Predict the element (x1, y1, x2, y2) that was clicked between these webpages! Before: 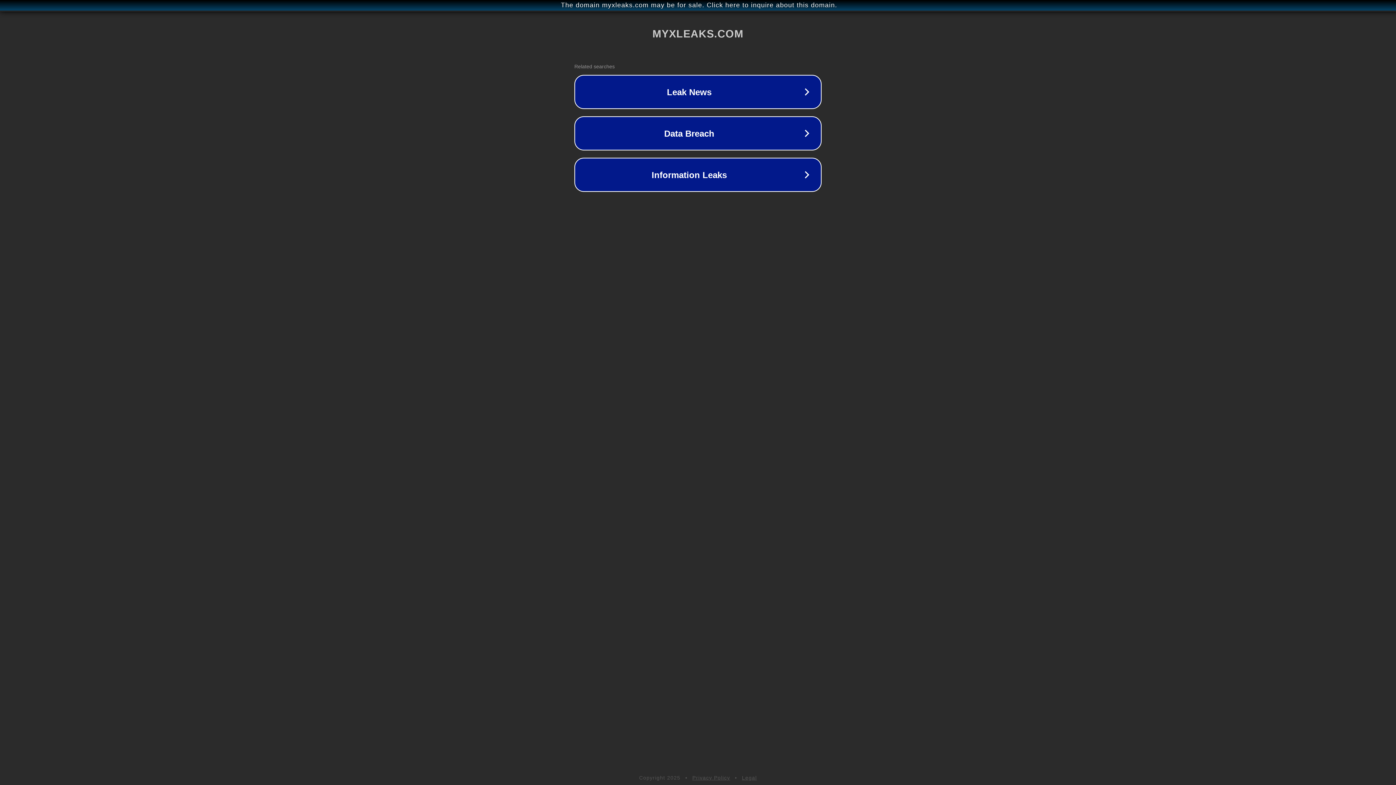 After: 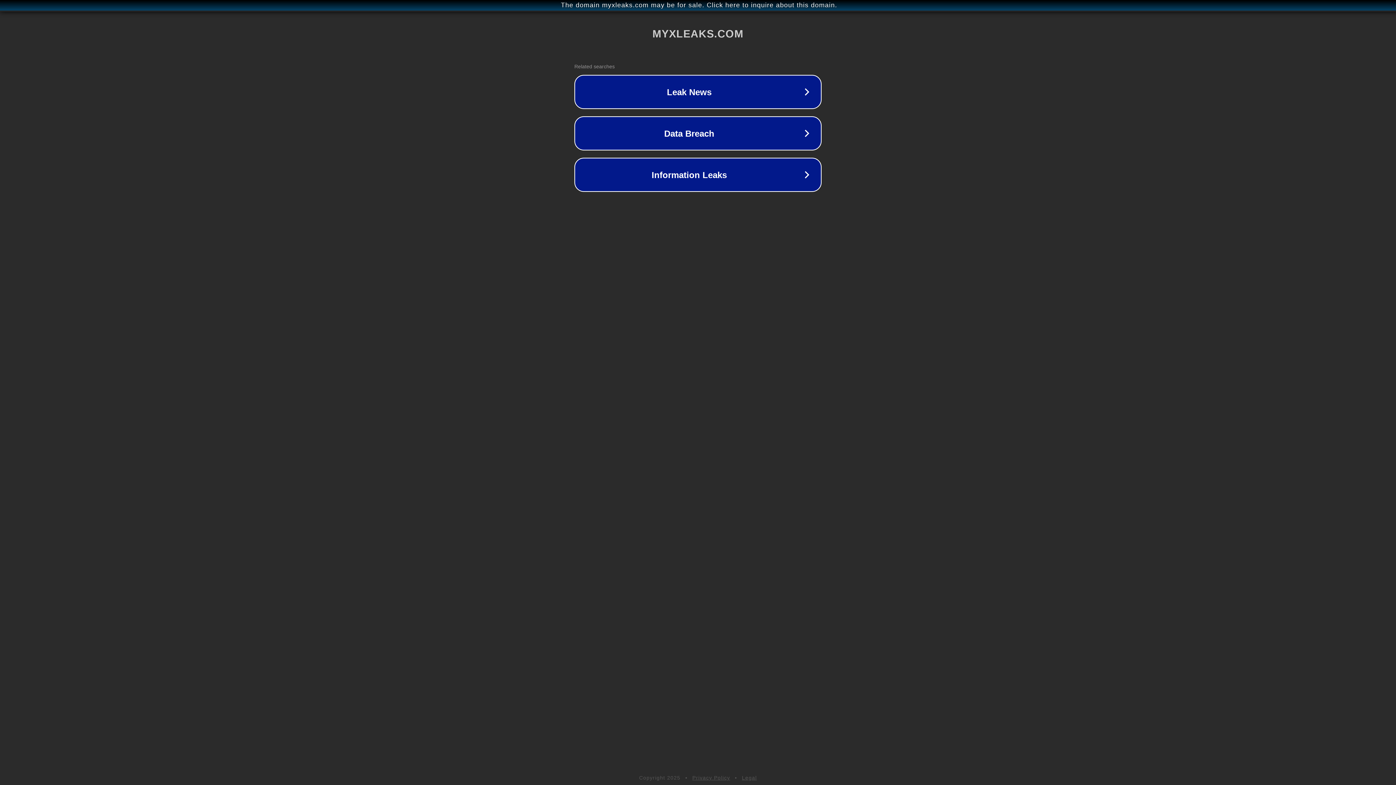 Action: bbox: (692, 775, 730, 781) label: Privacy Policy